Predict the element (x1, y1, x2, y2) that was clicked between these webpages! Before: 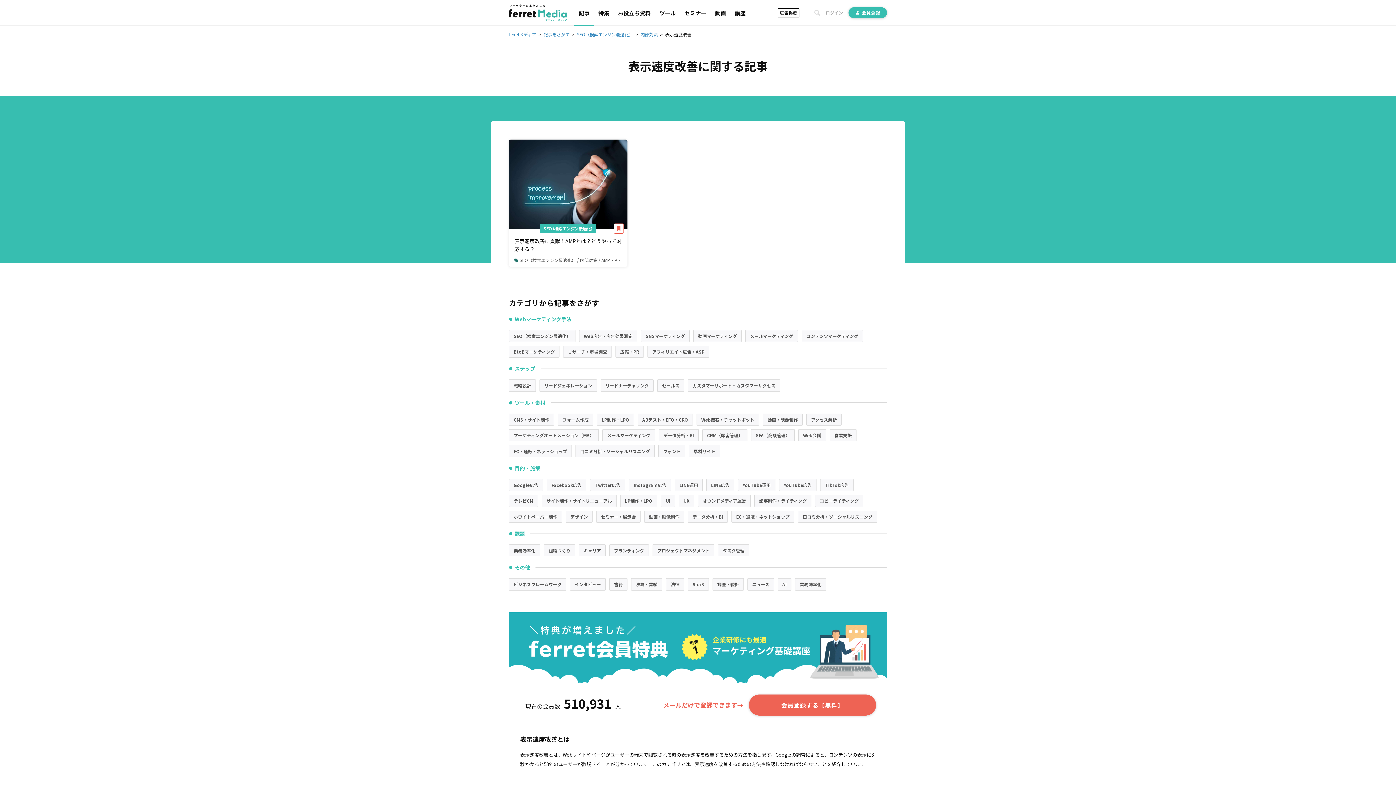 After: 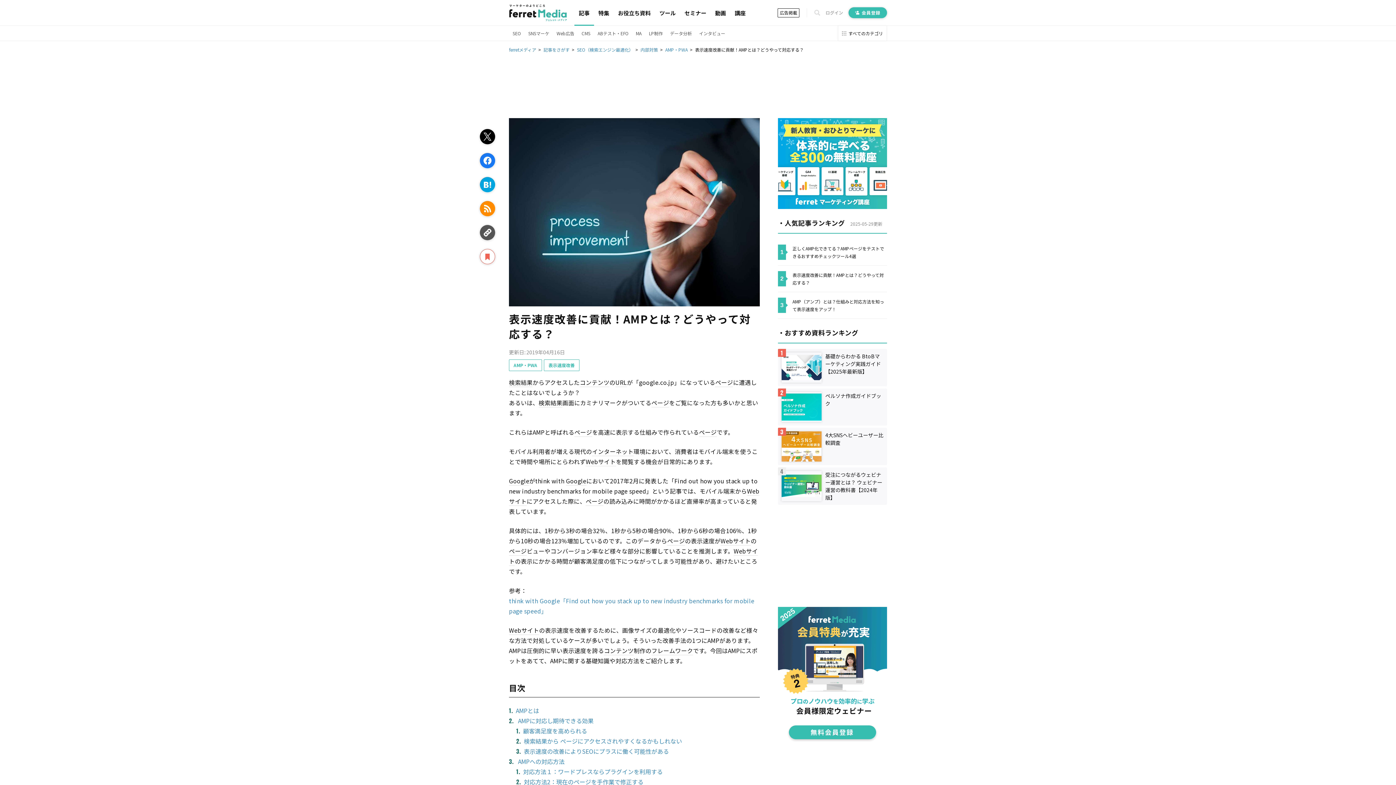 Action: bbox: (509, 228, 627, 253) label: 表示速度改善に貢献！AMPとは？どうやって対応する？